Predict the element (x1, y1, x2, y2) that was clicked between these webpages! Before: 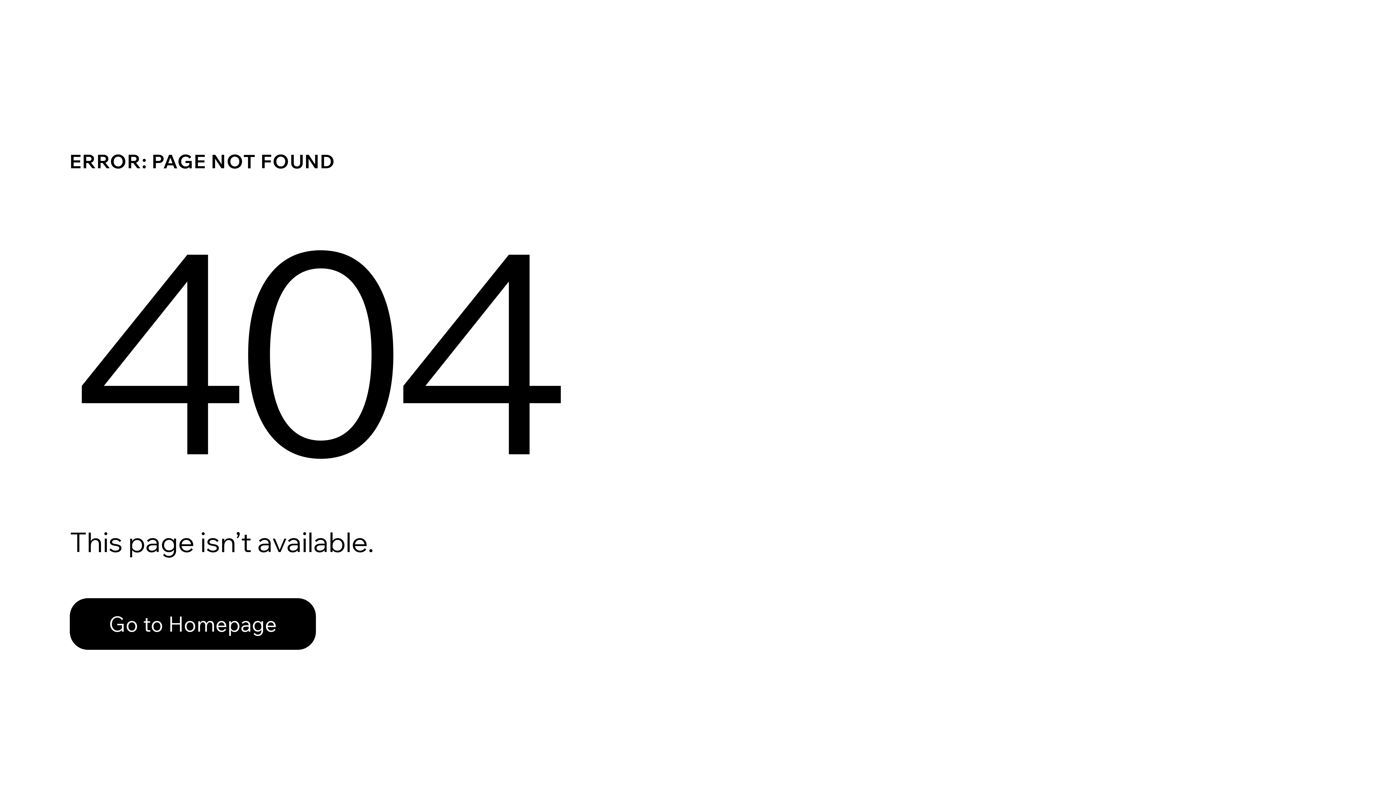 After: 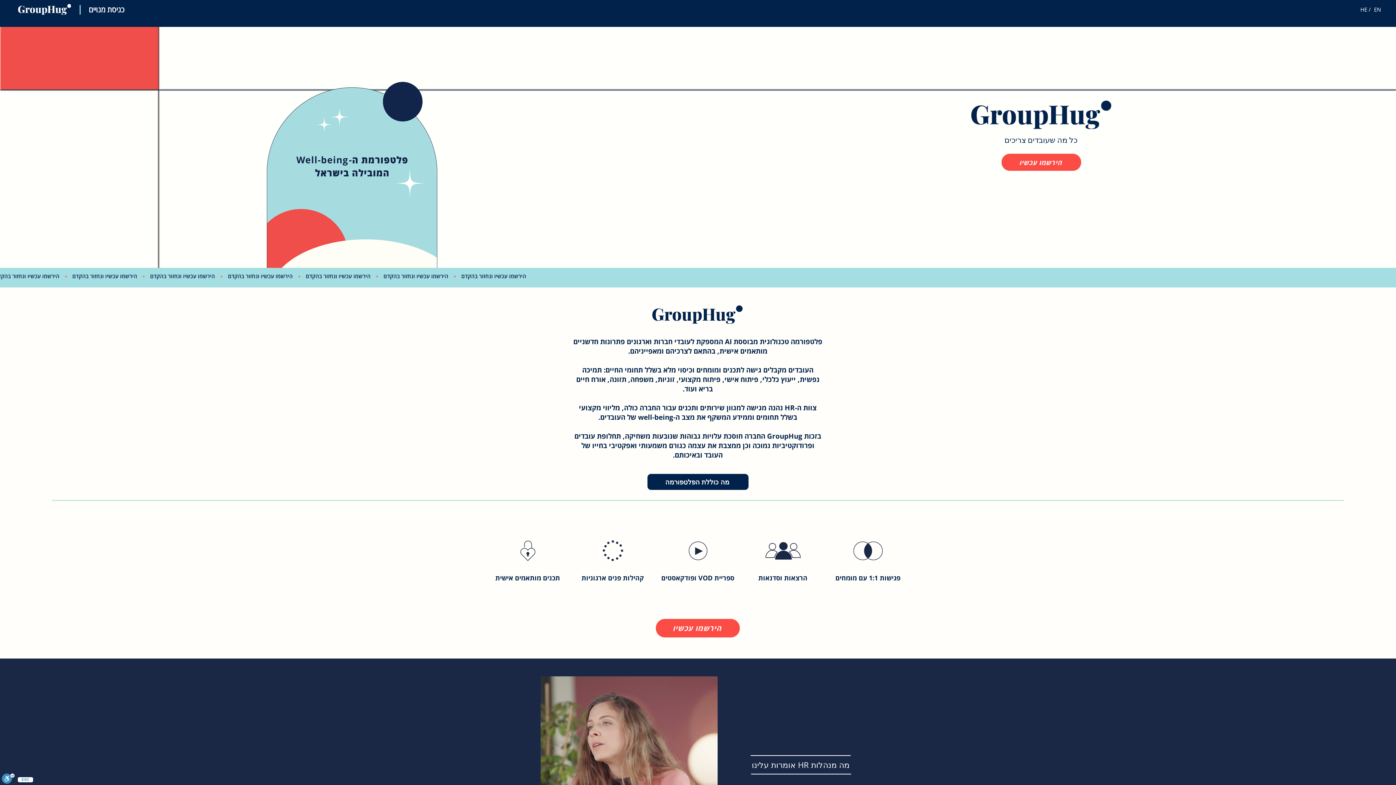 Action: label: Go to Homepage bbox: (69, 598, 316, 650)